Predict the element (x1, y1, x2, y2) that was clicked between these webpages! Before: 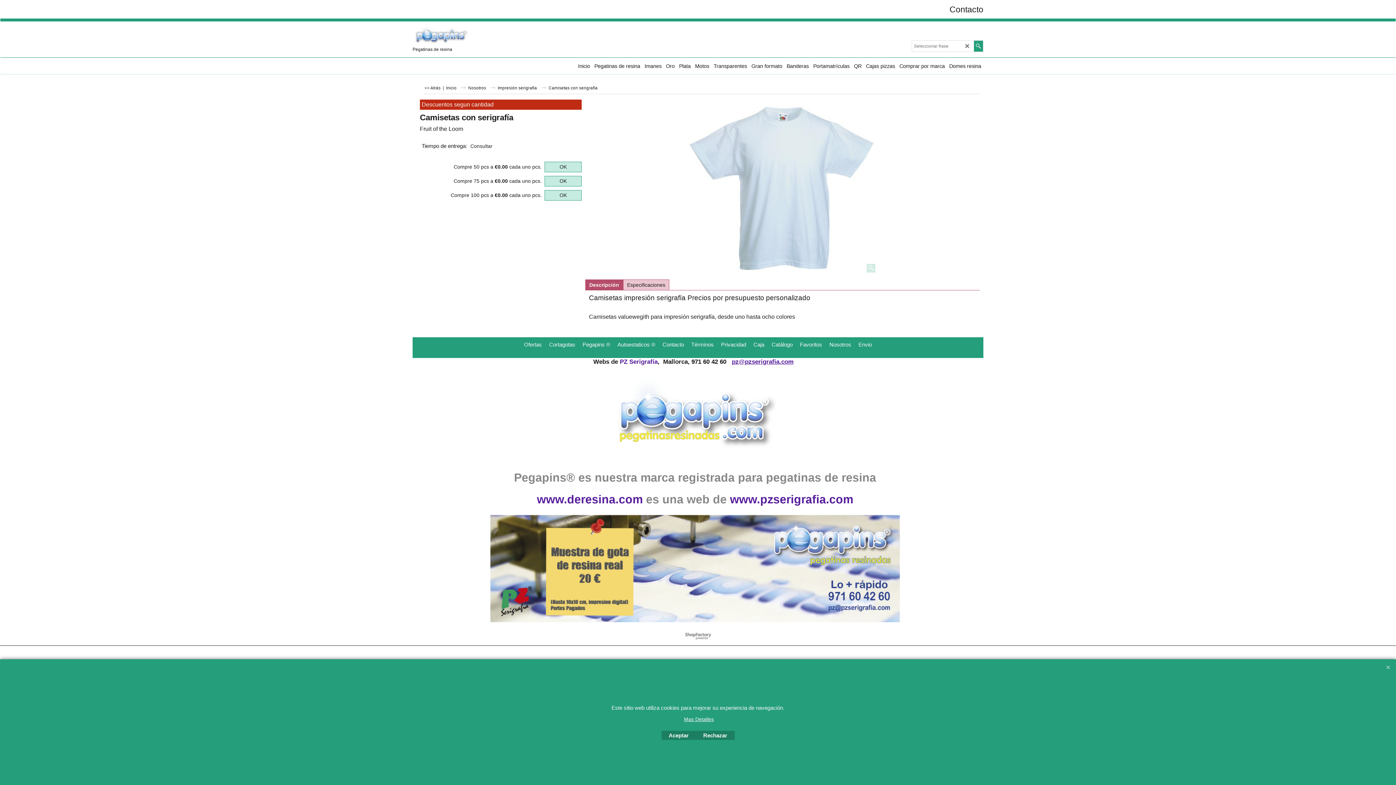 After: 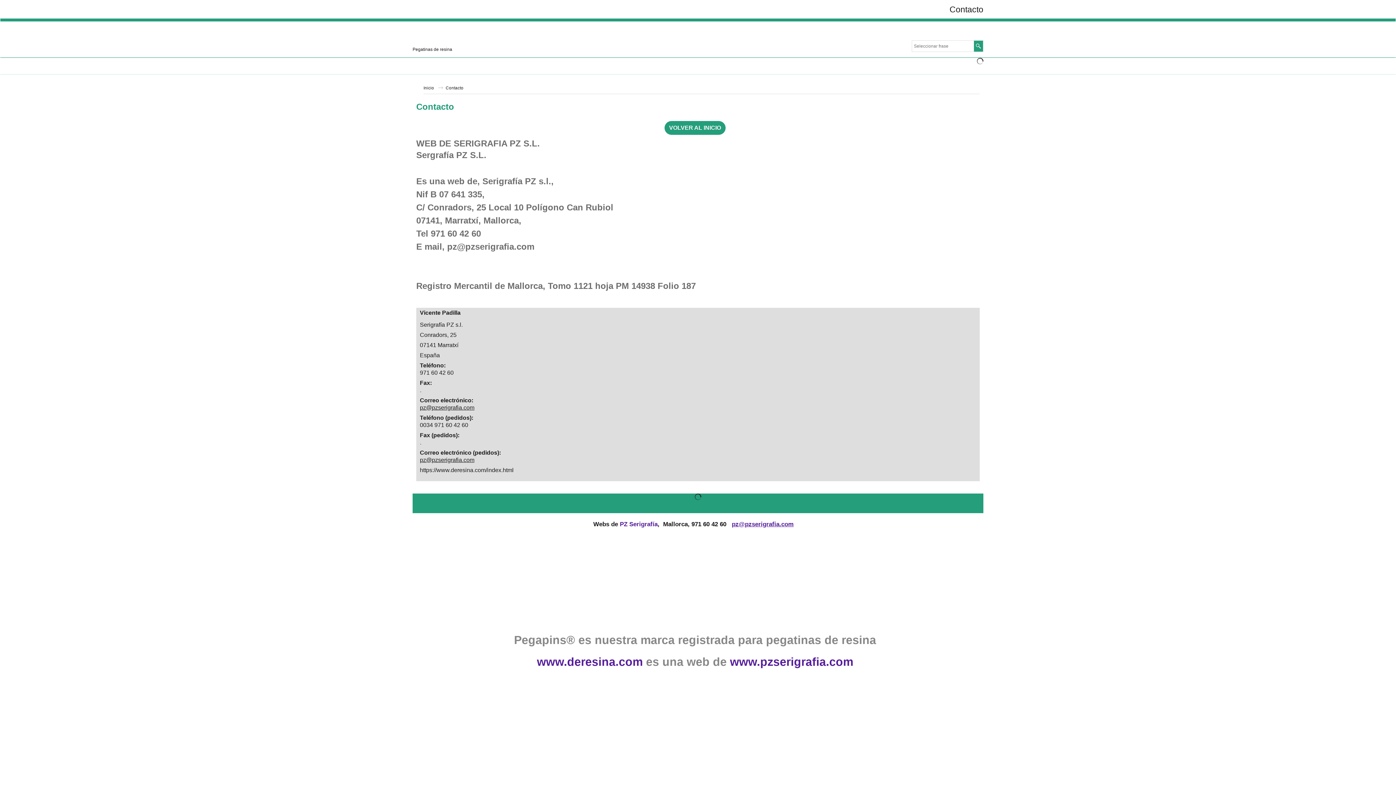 Action: label: Contacto bbox: (659, 337, 687, 352)